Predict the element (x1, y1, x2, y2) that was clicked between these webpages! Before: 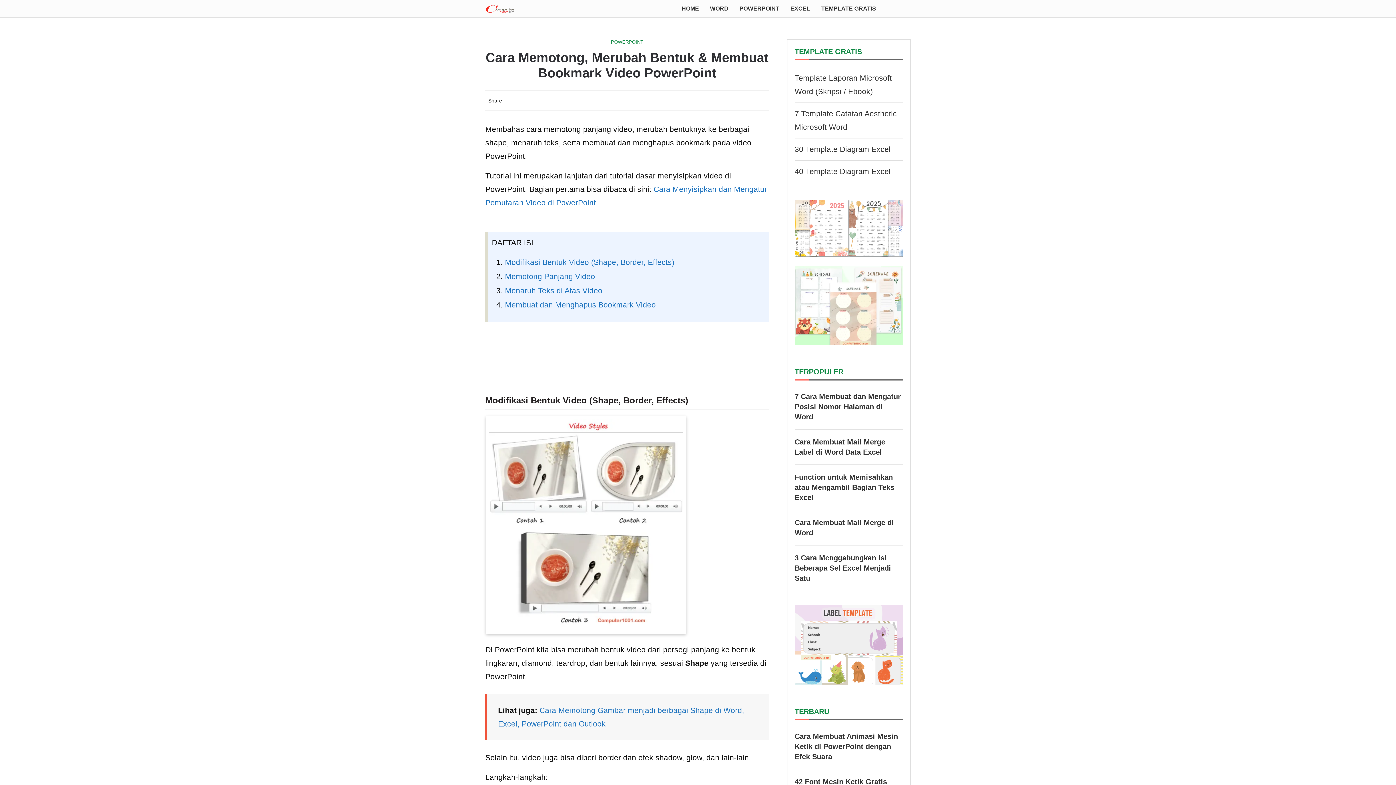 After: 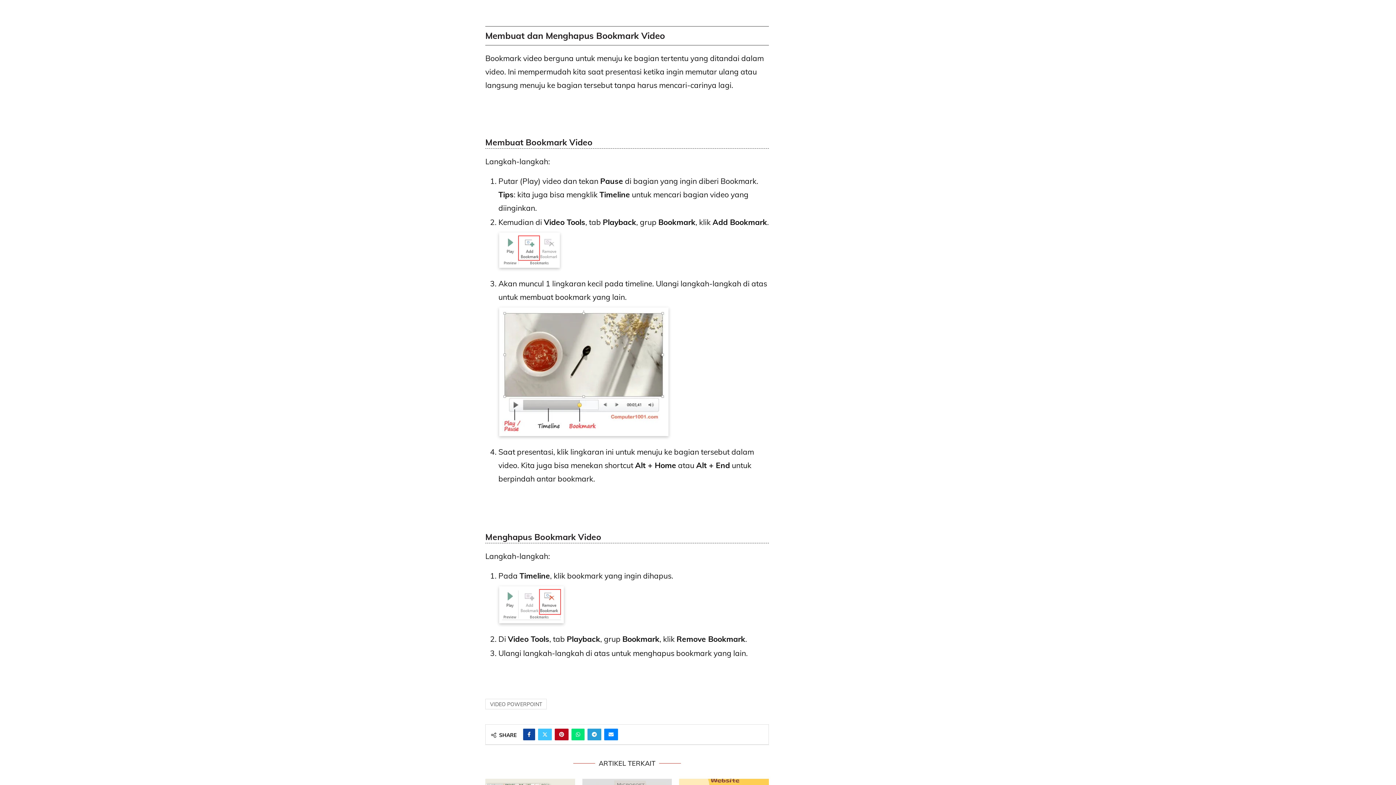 Action: label: Membuat dan Menghapus Bookmark Video bbox: (505, 300, 656, 308)